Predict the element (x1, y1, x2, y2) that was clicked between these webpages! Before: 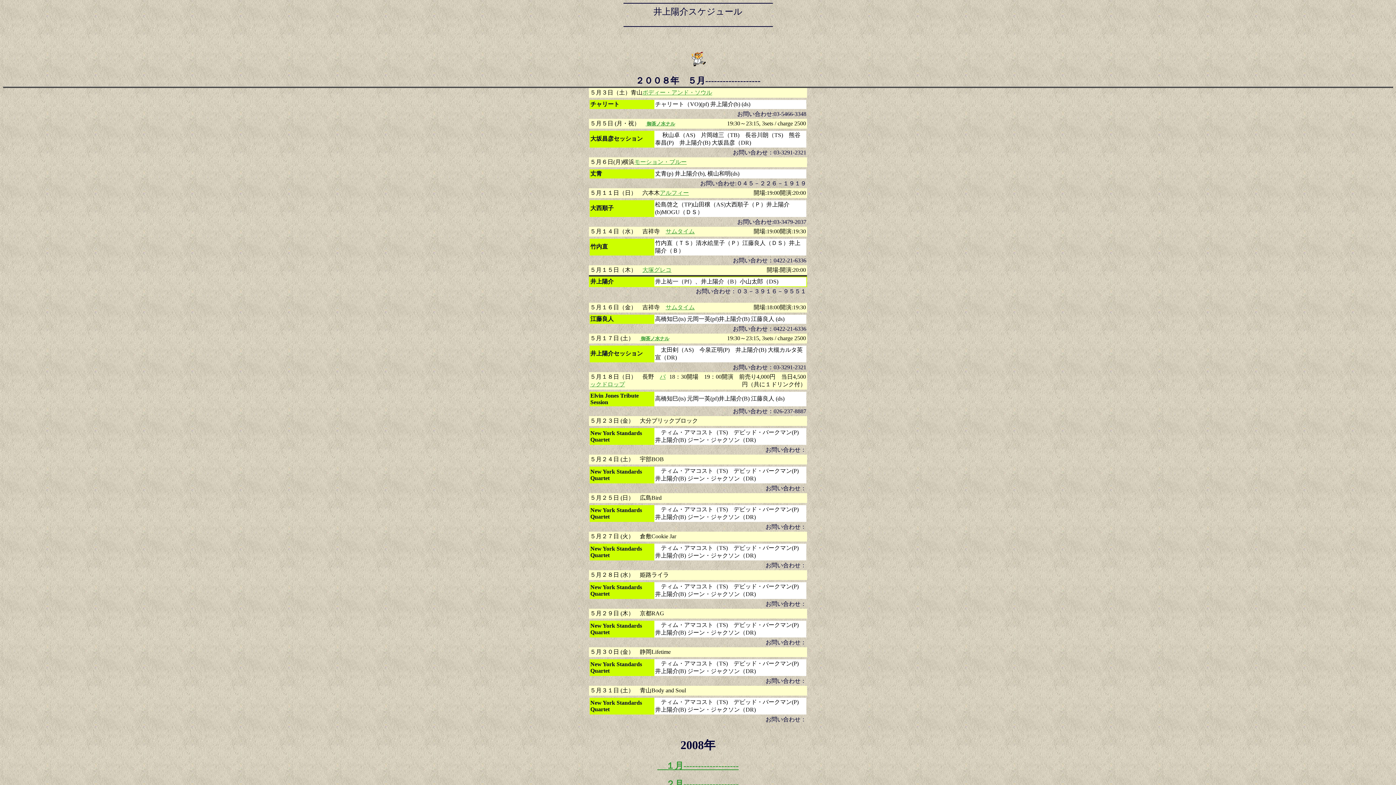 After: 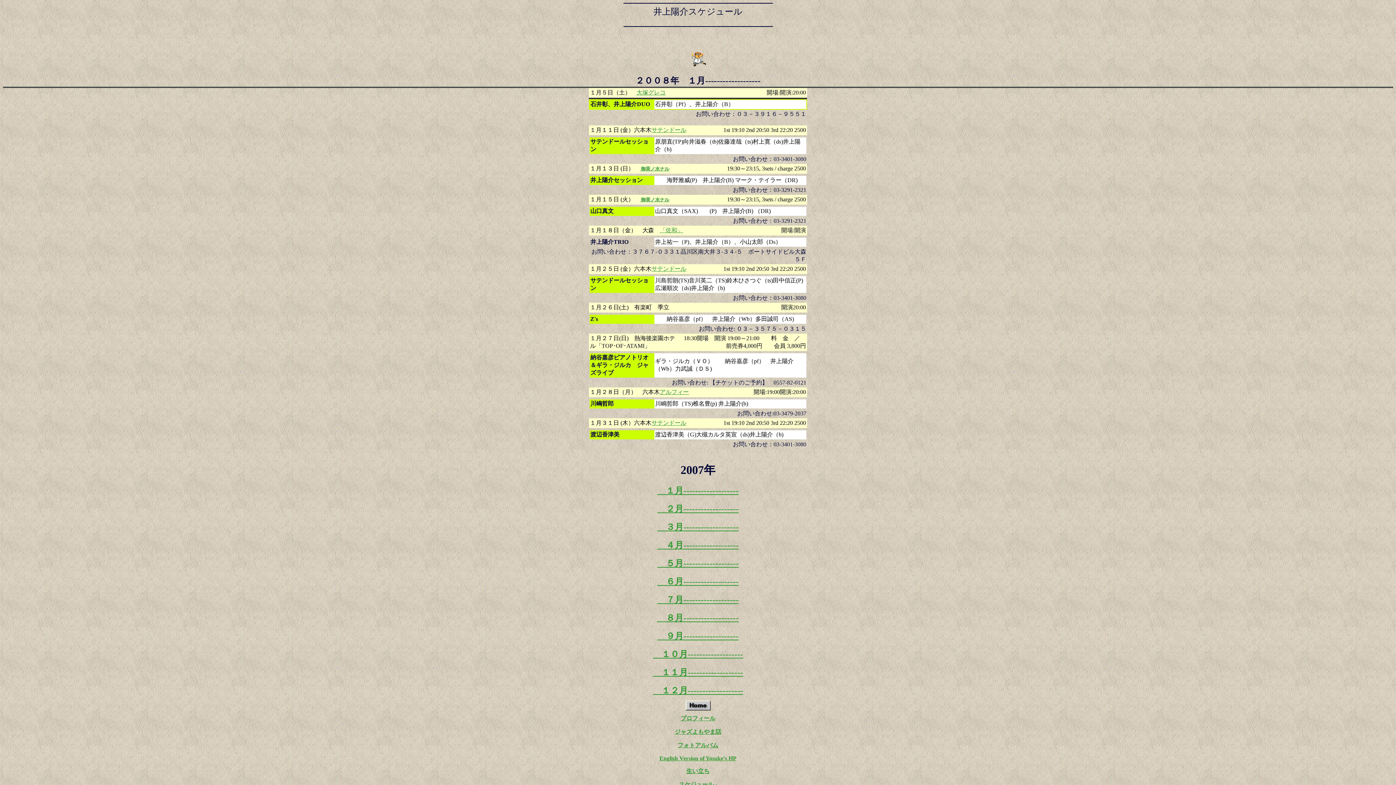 Action: bbox: (657, 761, 738, 770) label: 　１月-------------------